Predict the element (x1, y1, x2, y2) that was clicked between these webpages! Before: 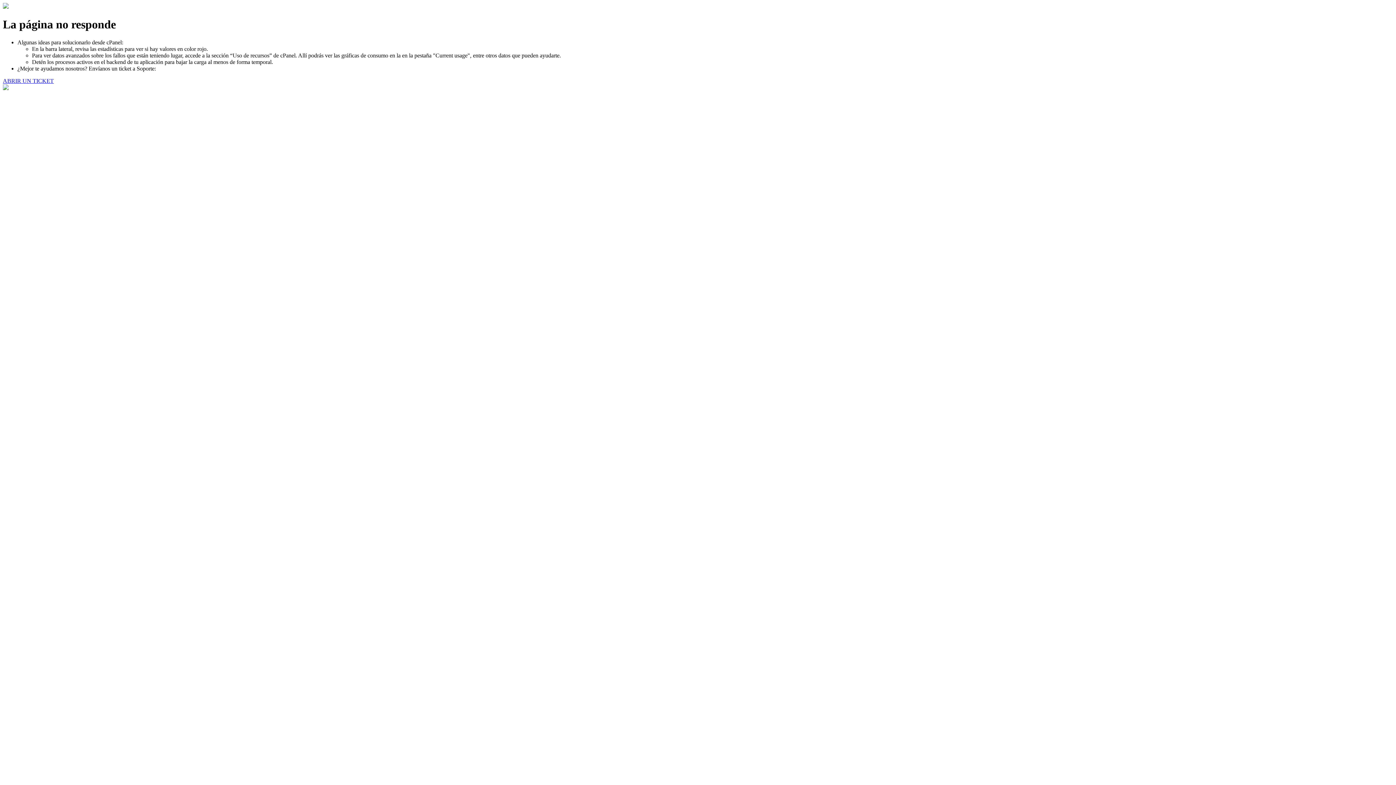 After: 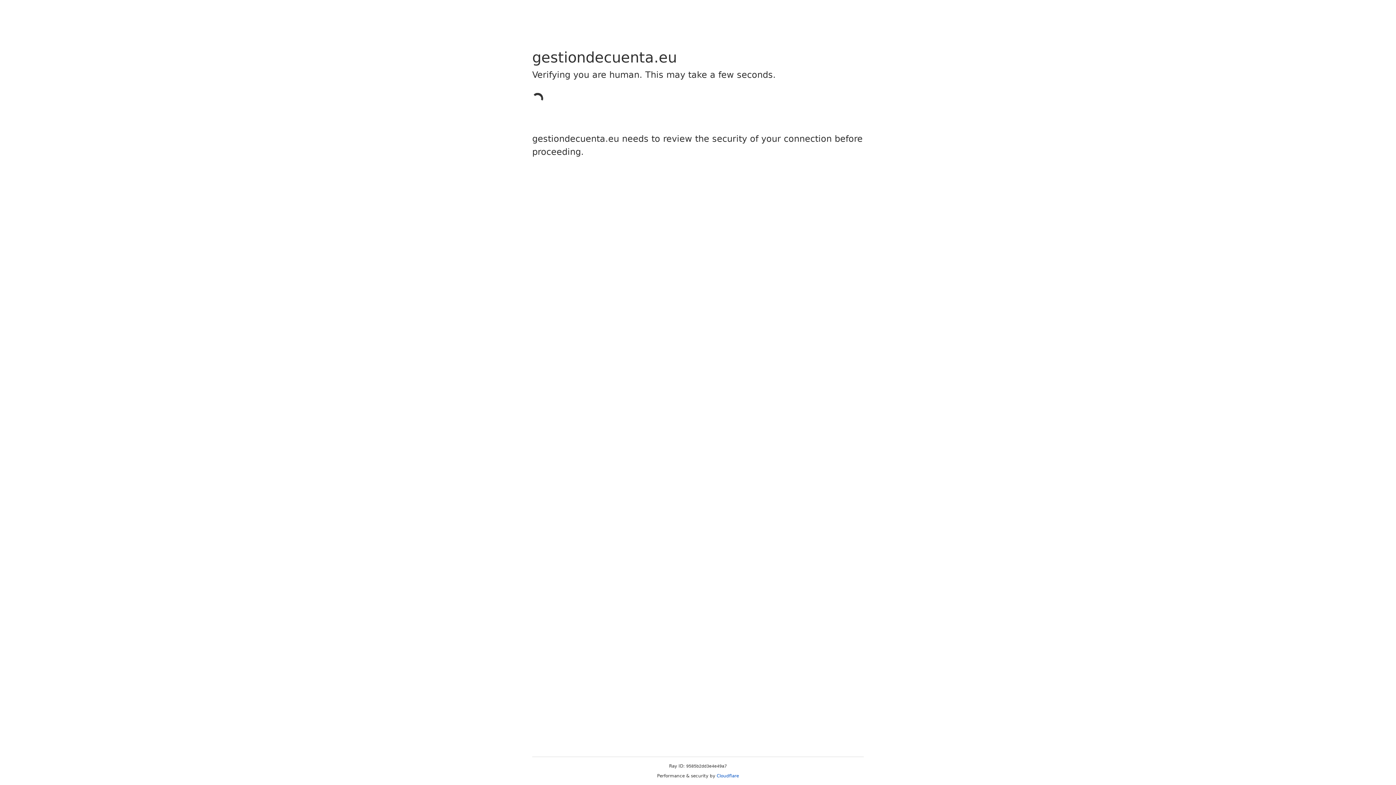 Action: bbox: (2, 77, 53, 83) label: ABRIR UN TICKET